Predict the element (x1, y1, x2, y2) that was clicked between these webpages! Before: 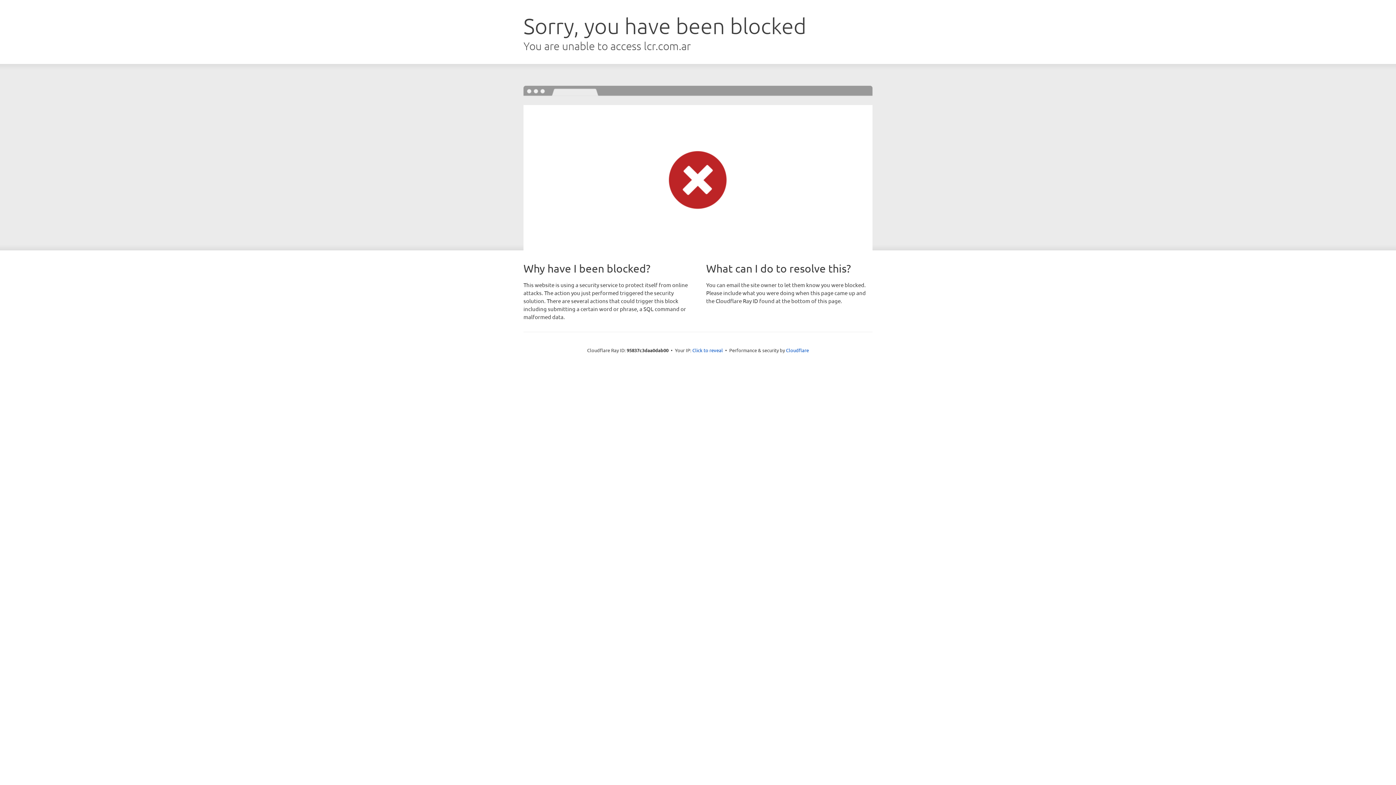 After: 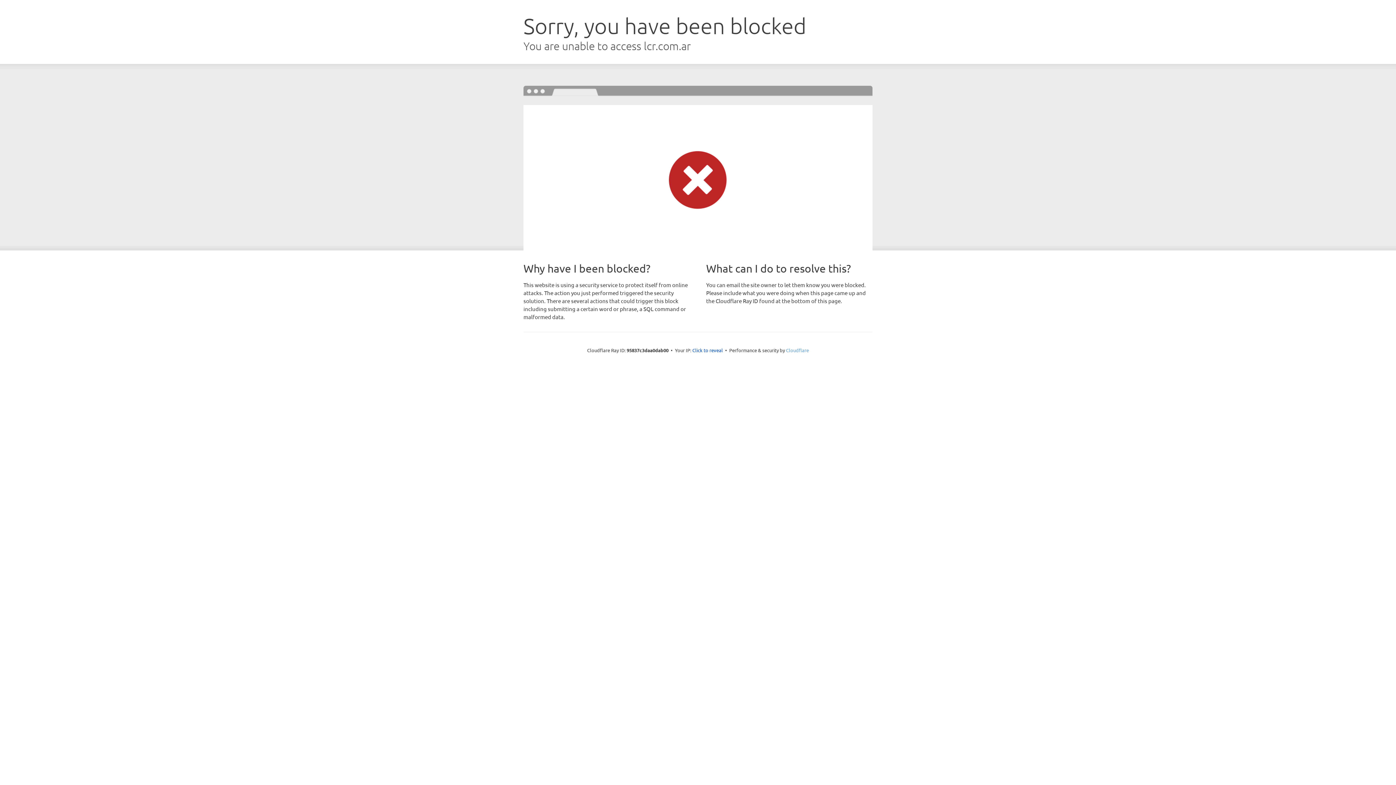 Action: bbox: (786, 347, 809, 353) label: Cloudflare